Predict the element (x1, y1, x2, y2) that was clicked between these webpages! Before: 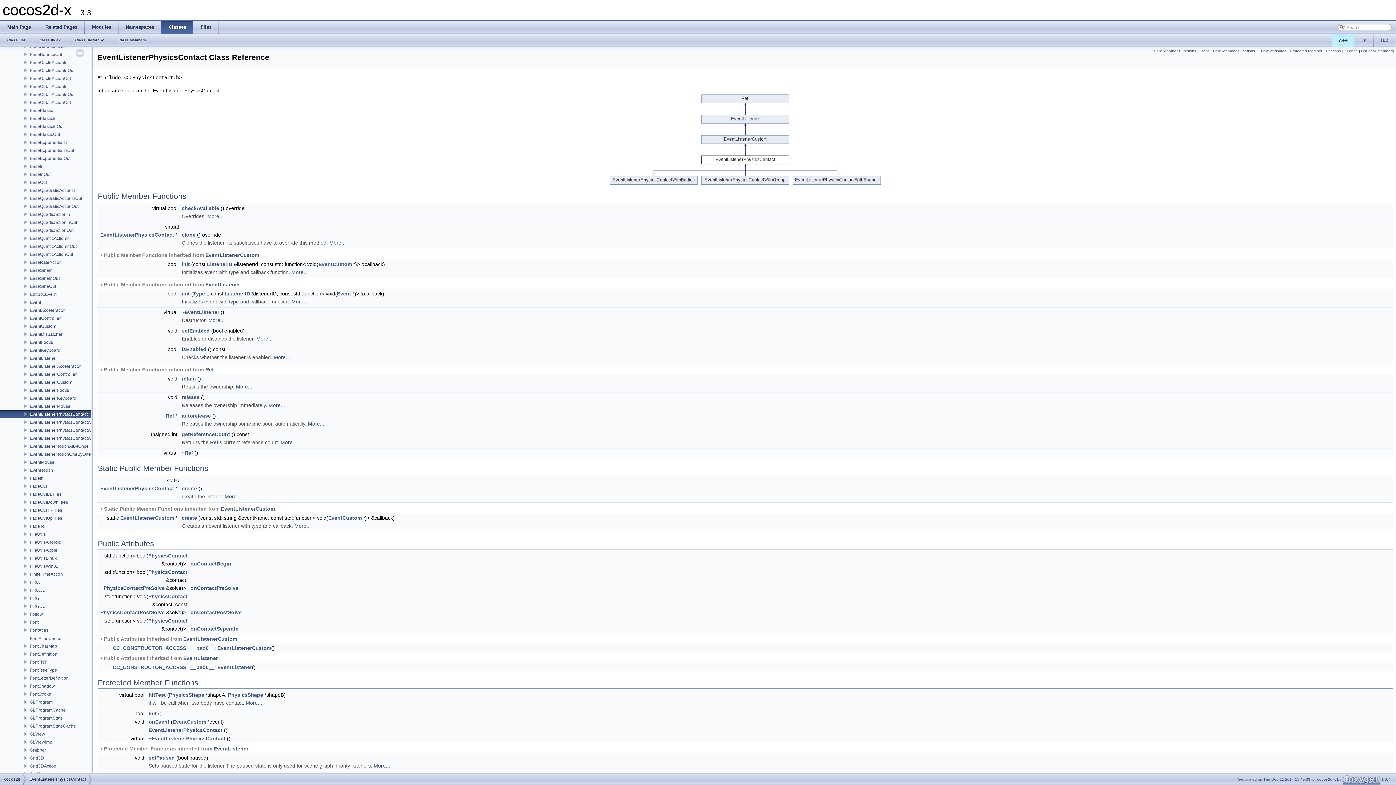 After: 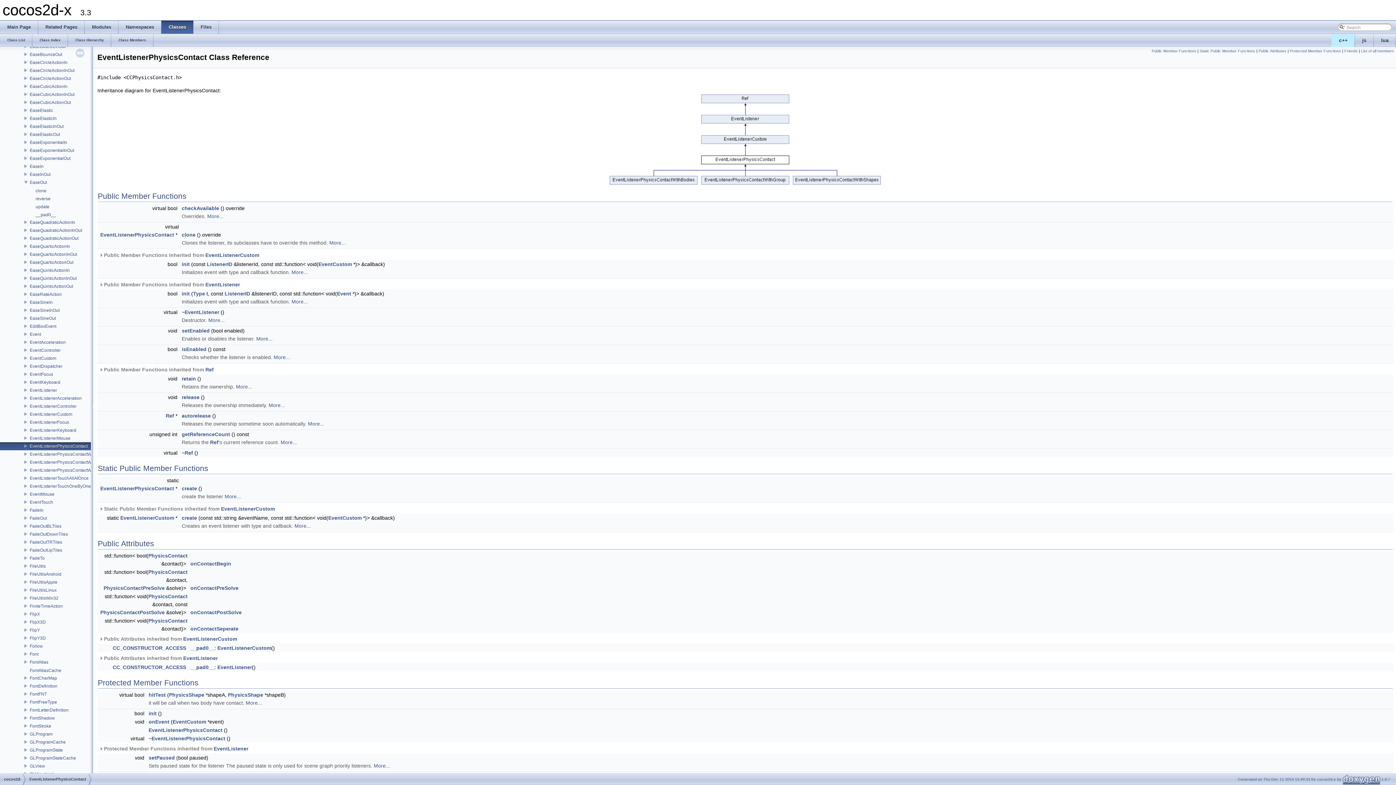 Action: bbox: (0, 179, 29, 184)